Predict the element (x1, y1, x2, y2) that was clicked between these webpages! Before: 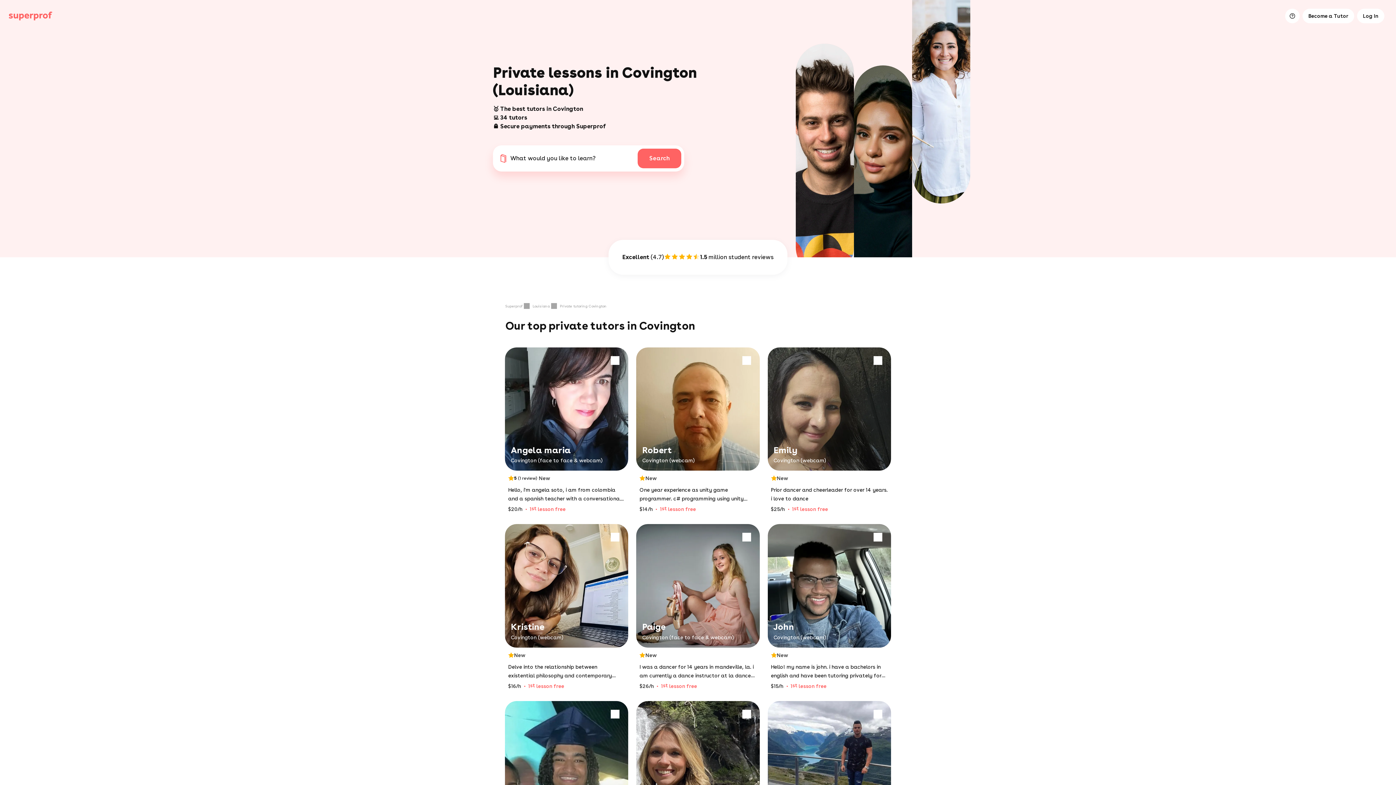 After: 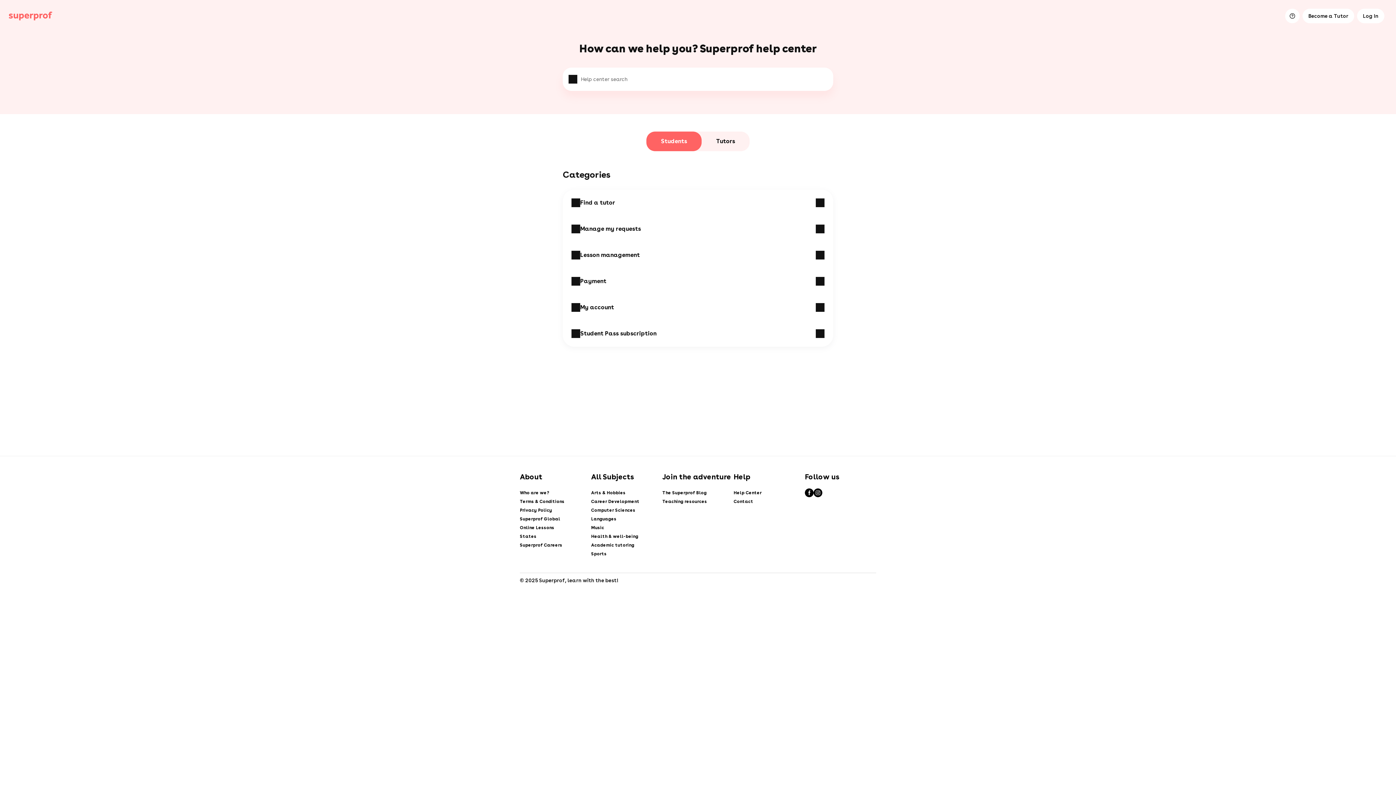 Action: bbox: (1285, 8, 1300, 23)